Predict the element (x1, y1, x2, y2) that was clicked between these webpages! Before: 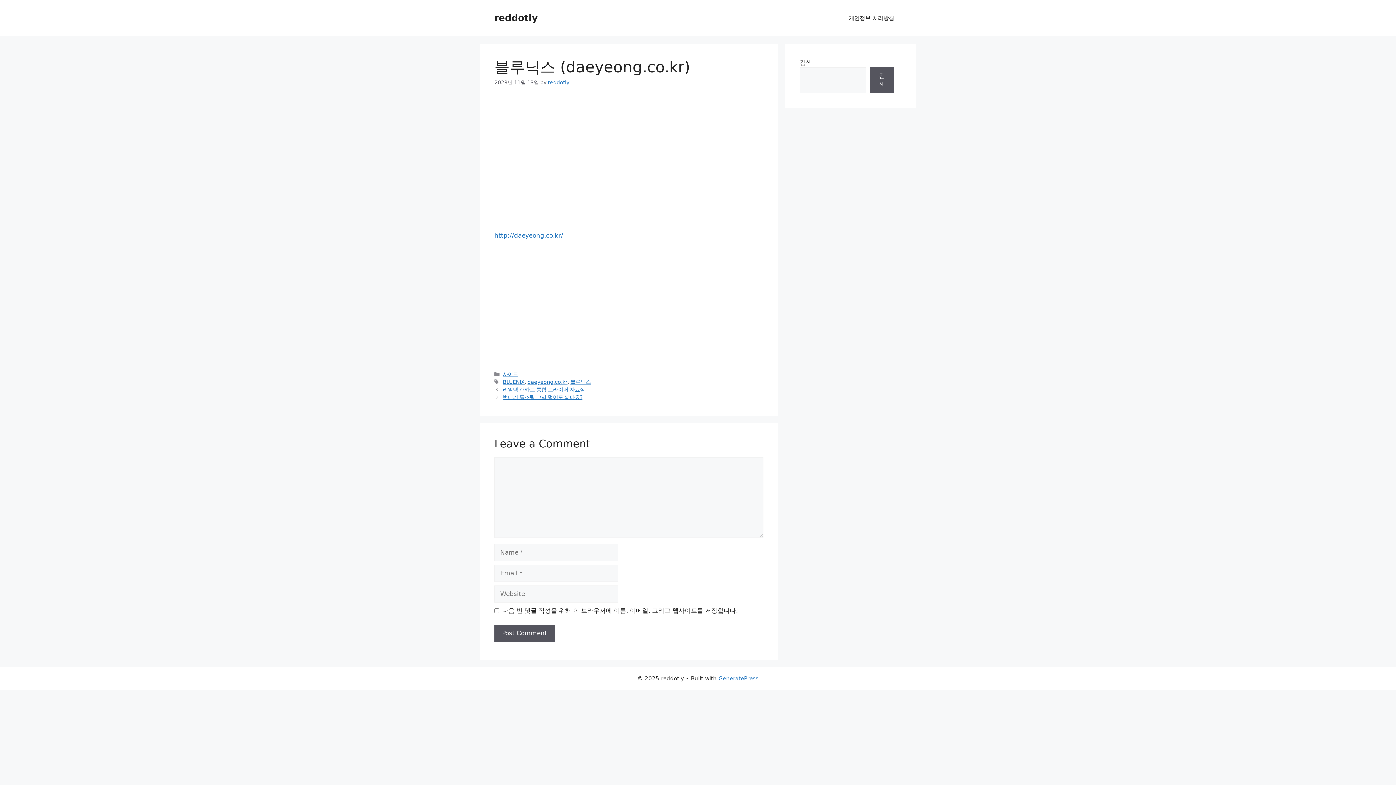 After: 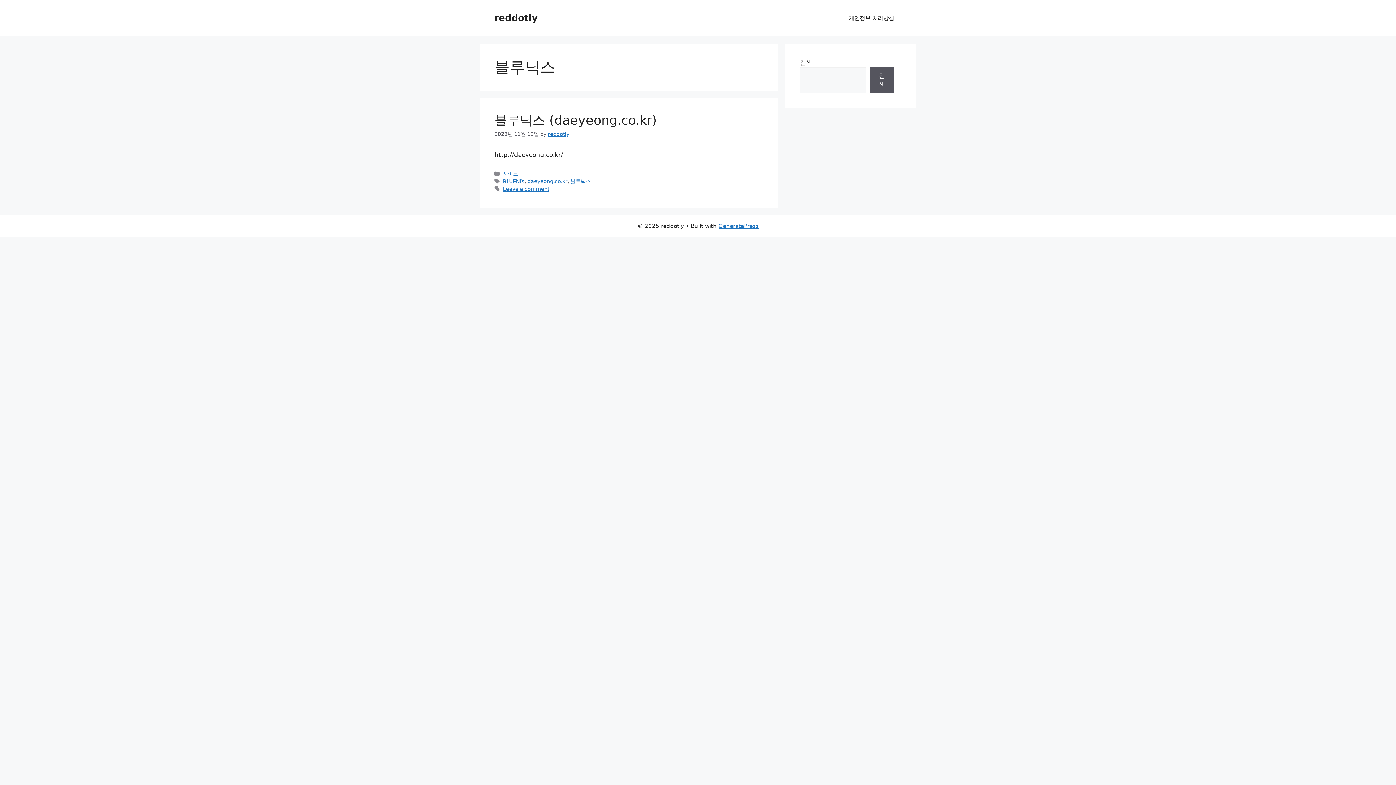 Action: label: 블루닉스 bbox: (570, 379, 590, 385)